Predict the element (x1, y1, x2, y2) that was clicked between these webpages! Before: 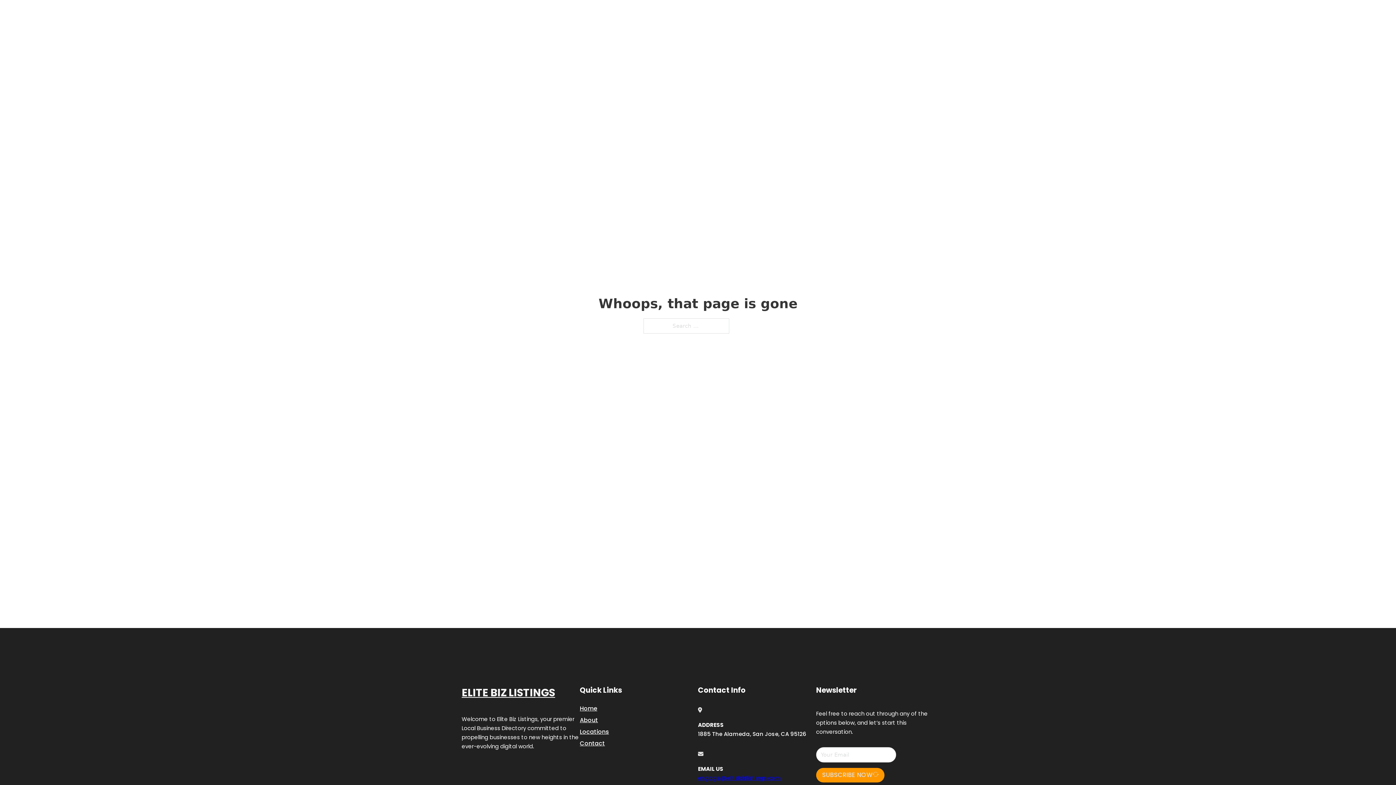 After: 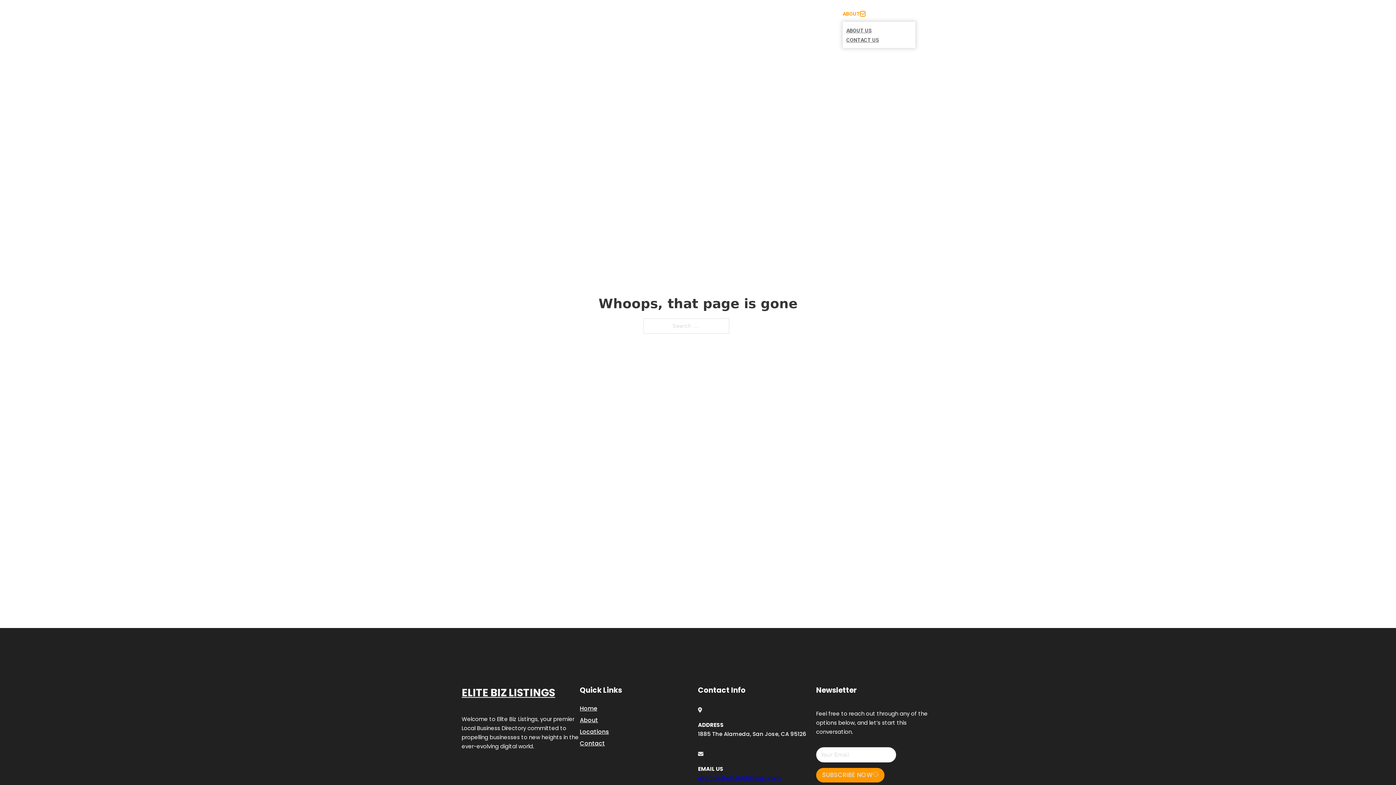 Action: label: Toggle dropdown bbox: (860, 11, 865, 16)